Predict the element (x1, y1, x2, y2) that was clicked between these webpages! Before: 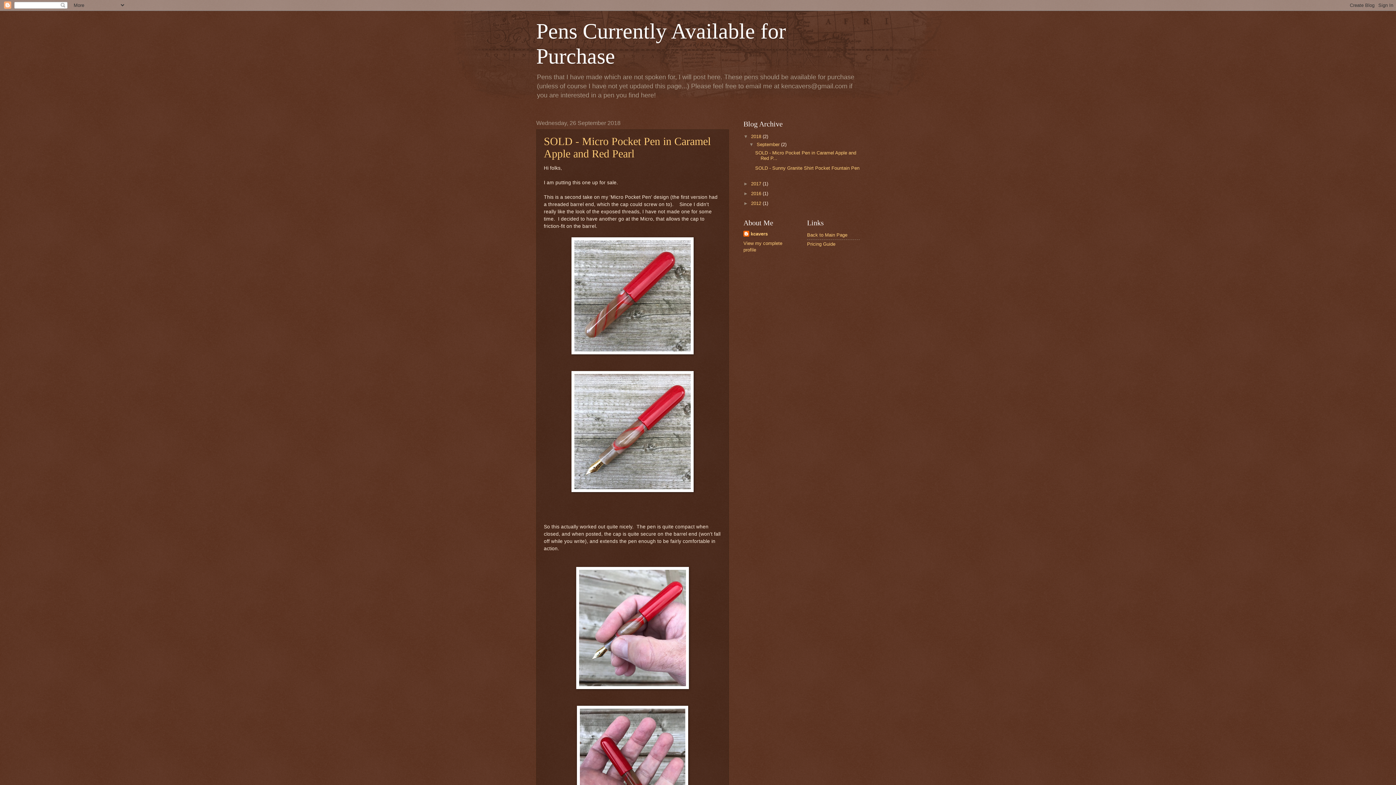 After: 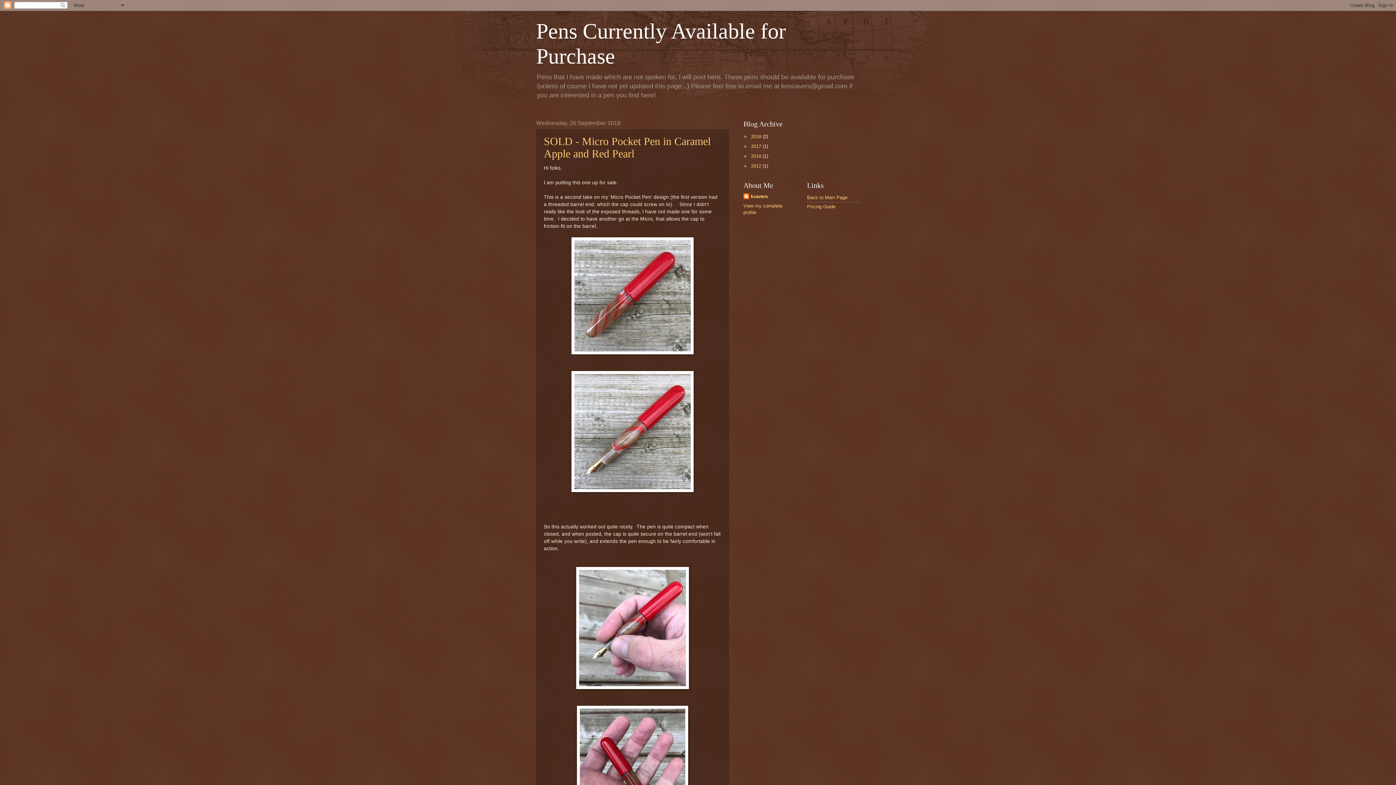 Action: label: ▼   bbox: (743, 133, 751, 139)